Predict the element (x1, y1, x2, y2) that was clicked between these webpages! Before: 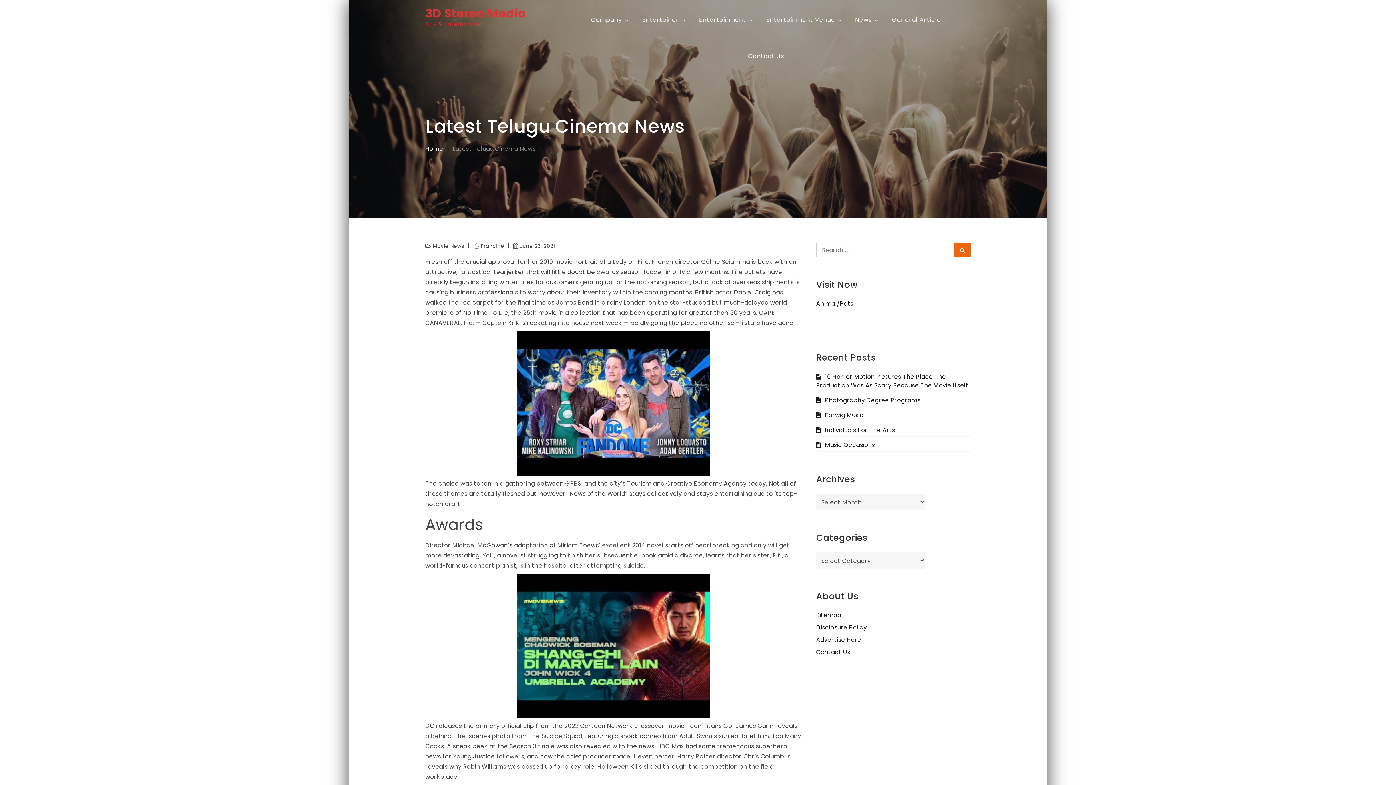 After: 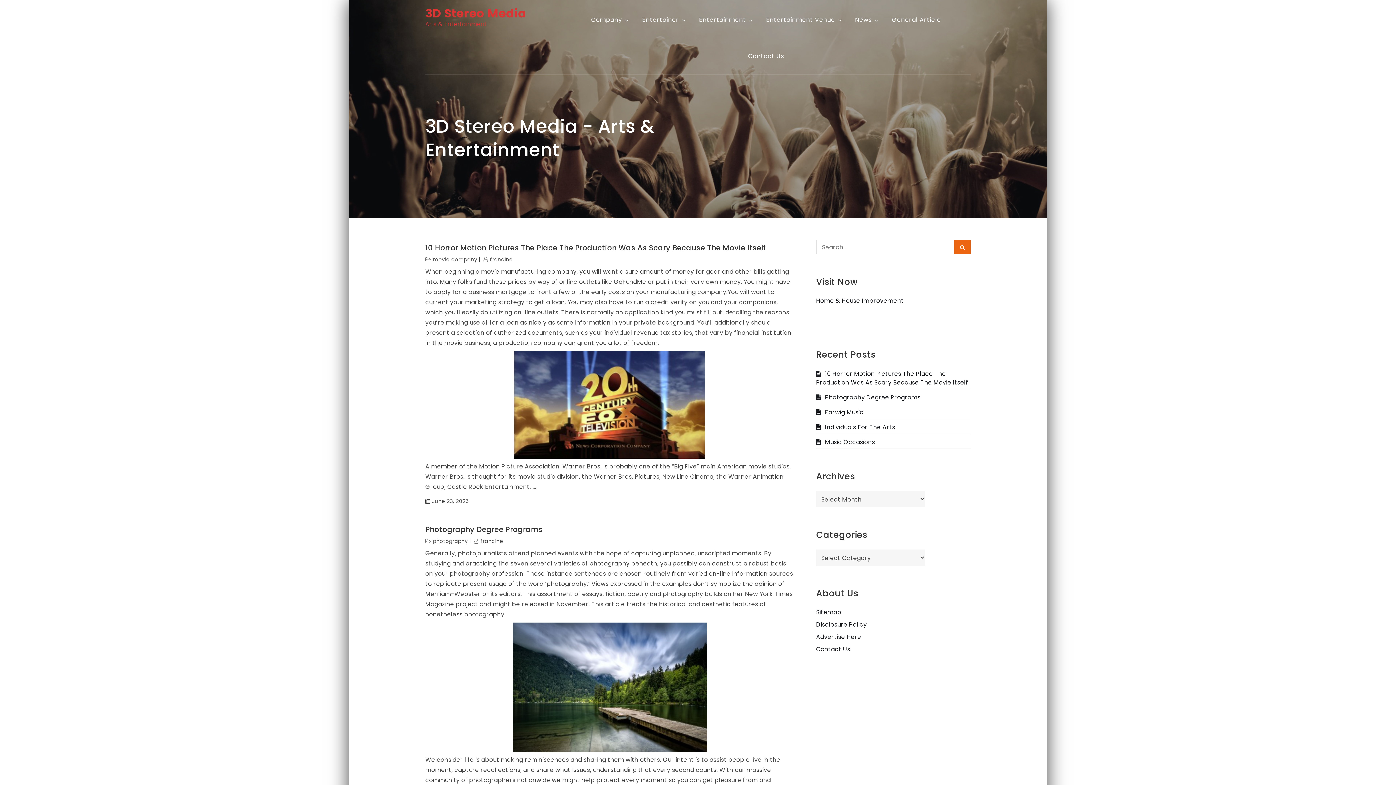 Action: bbox: (425, 144, 443, 153) label: Home